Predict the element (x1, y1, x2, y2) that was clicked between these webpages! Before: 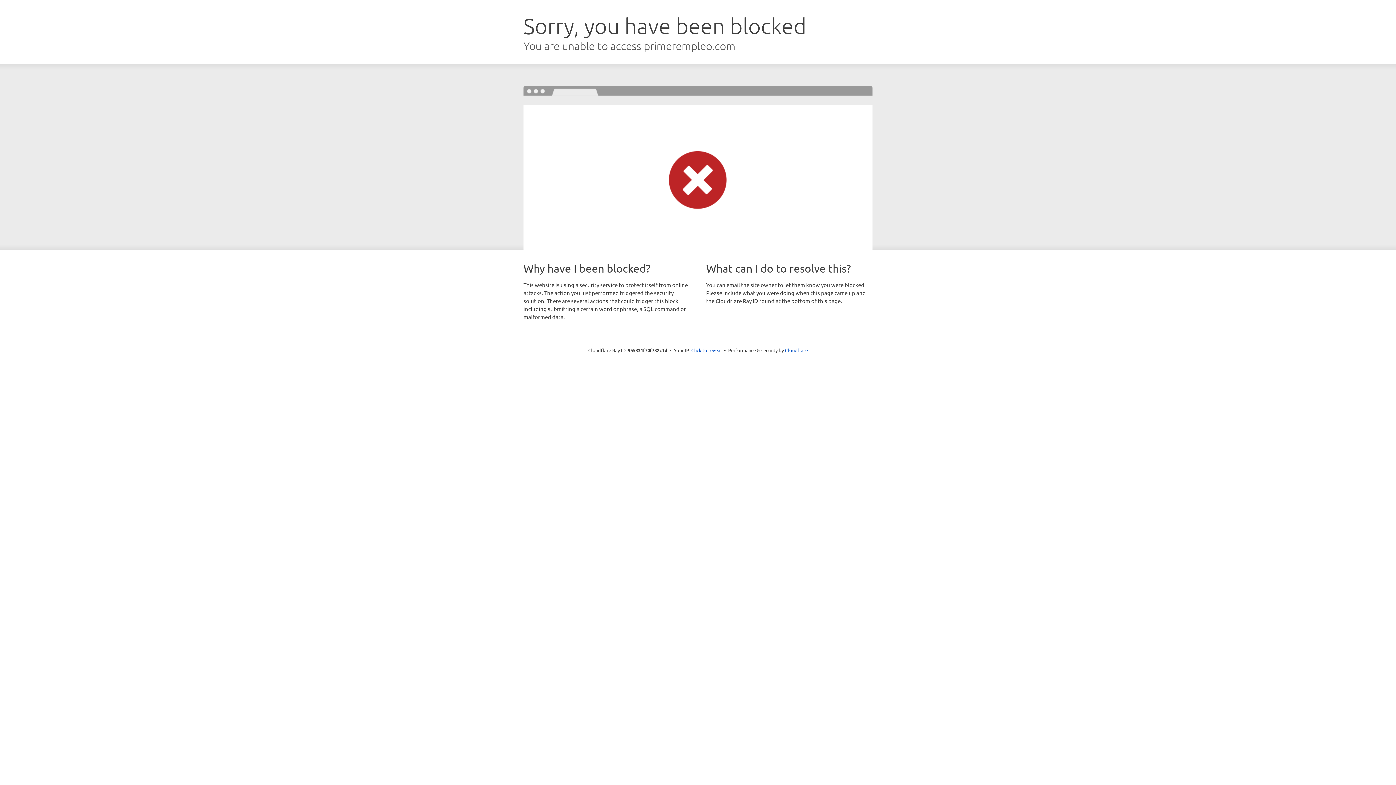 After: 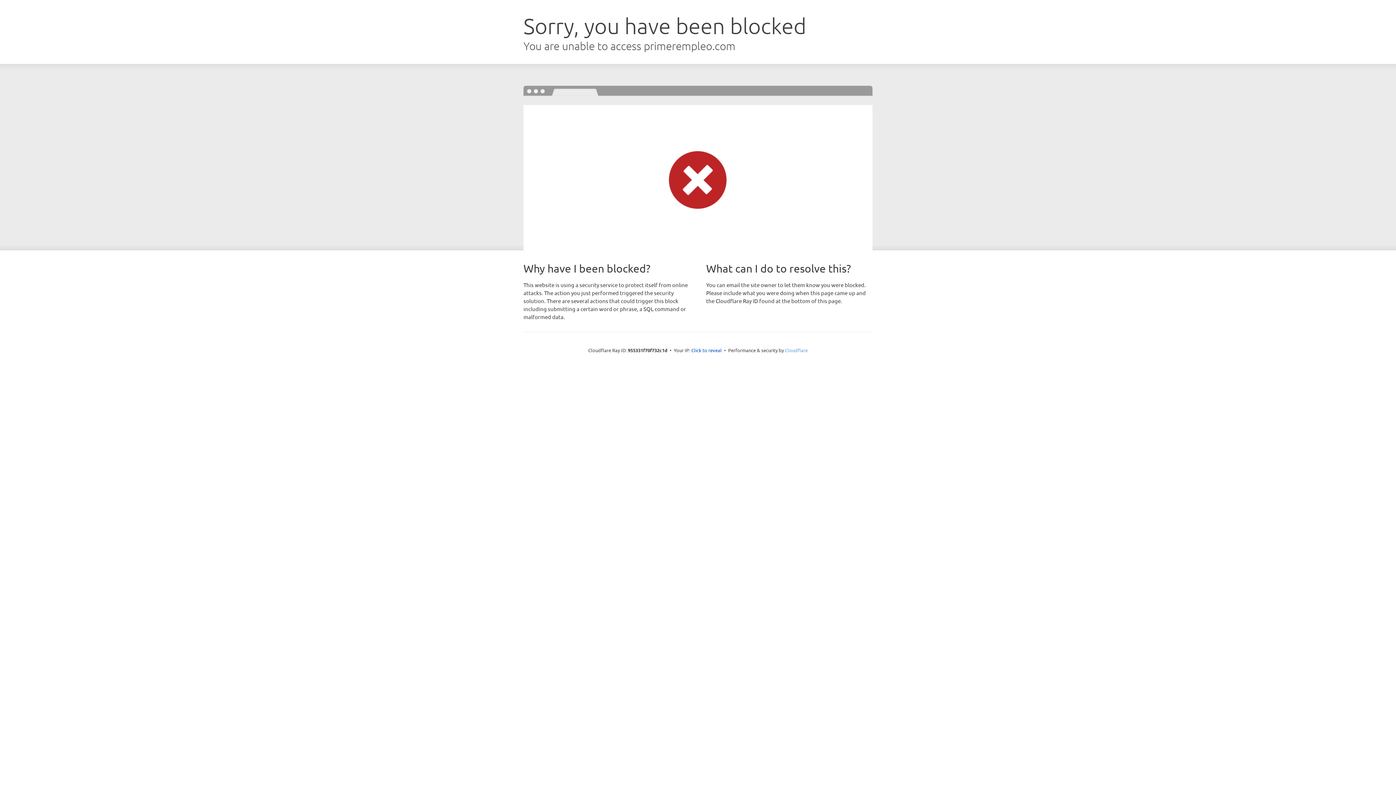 Action: bbox: (785, 347, 808, 353) label: Cloudflare